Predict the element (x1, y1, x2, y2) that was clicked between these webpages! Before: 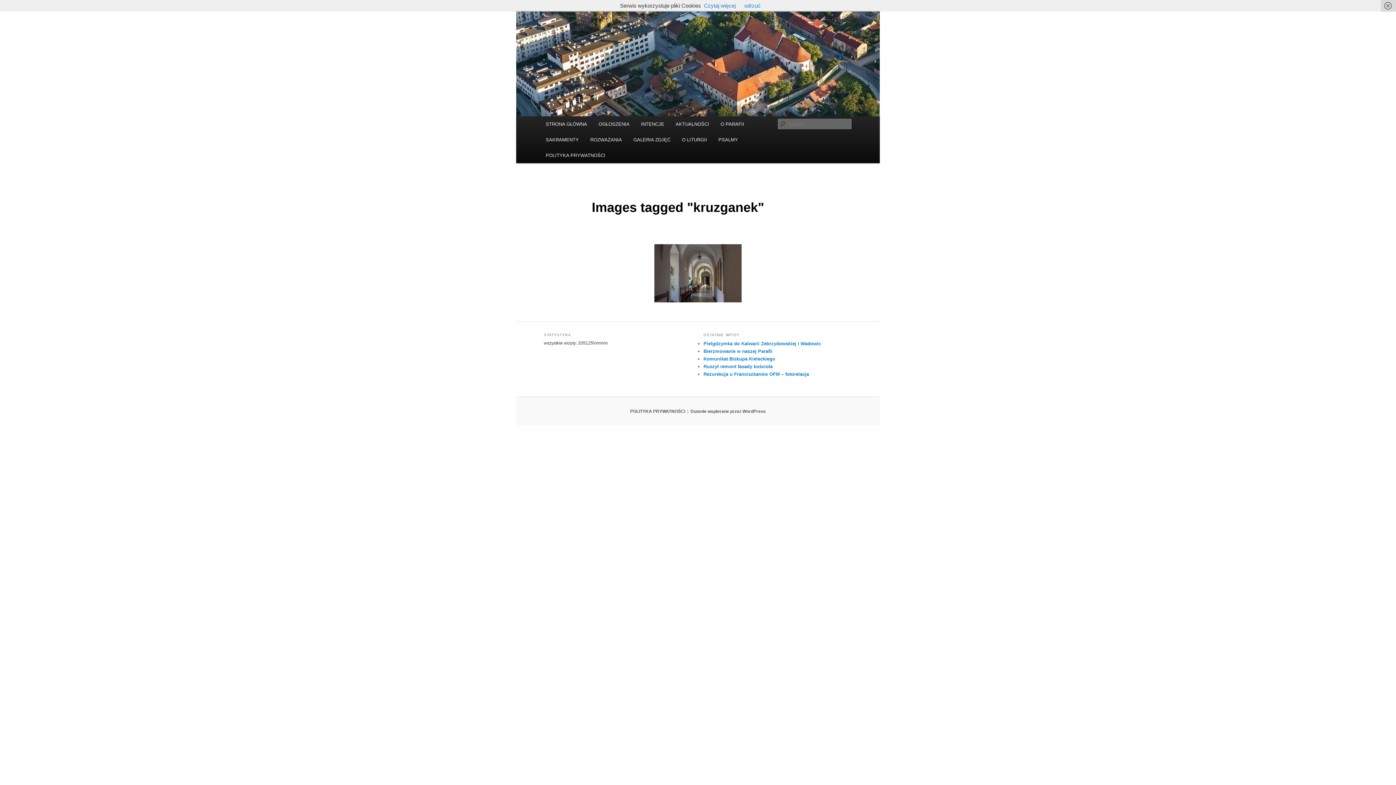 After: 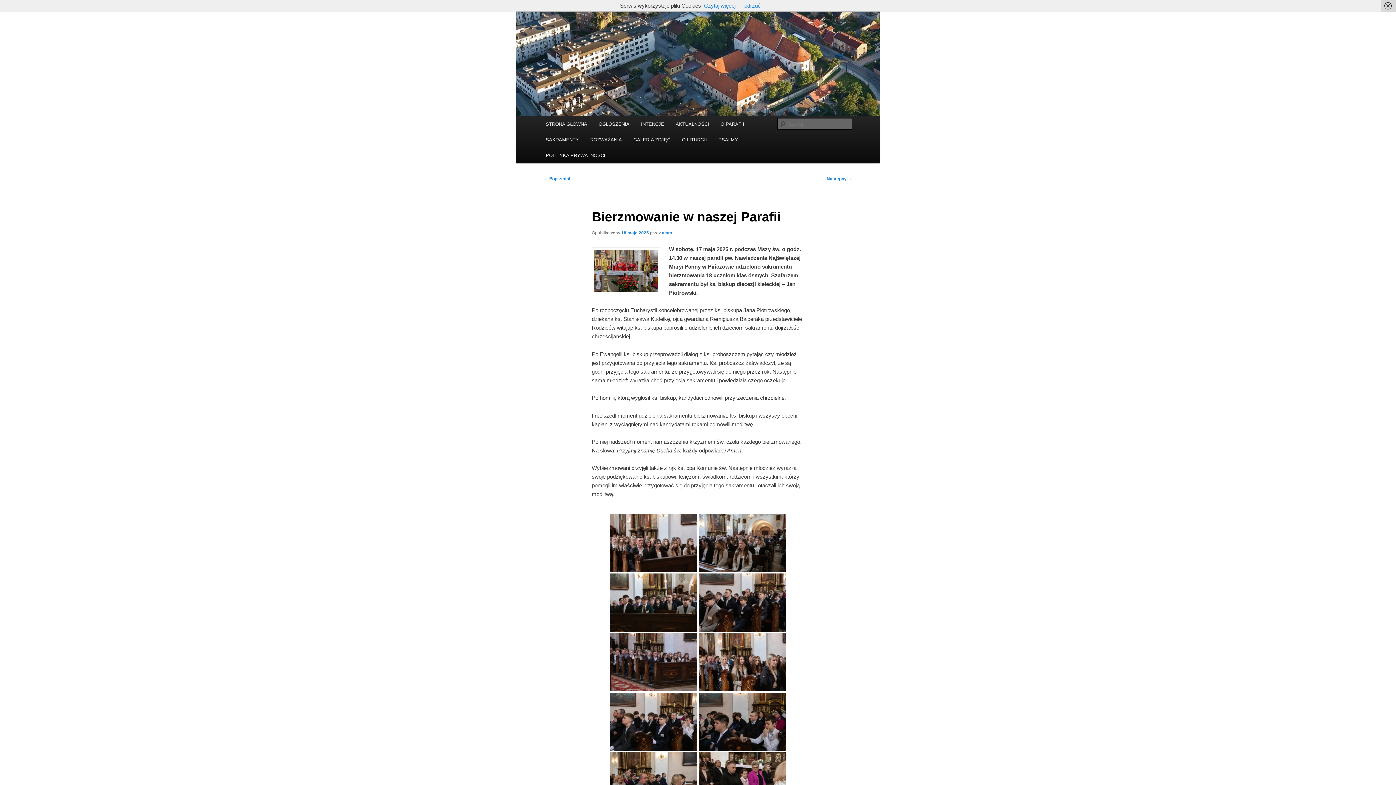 Action: label: Bierzmowanie w naszej Parafii bbox: (703, 348, 772, 354)